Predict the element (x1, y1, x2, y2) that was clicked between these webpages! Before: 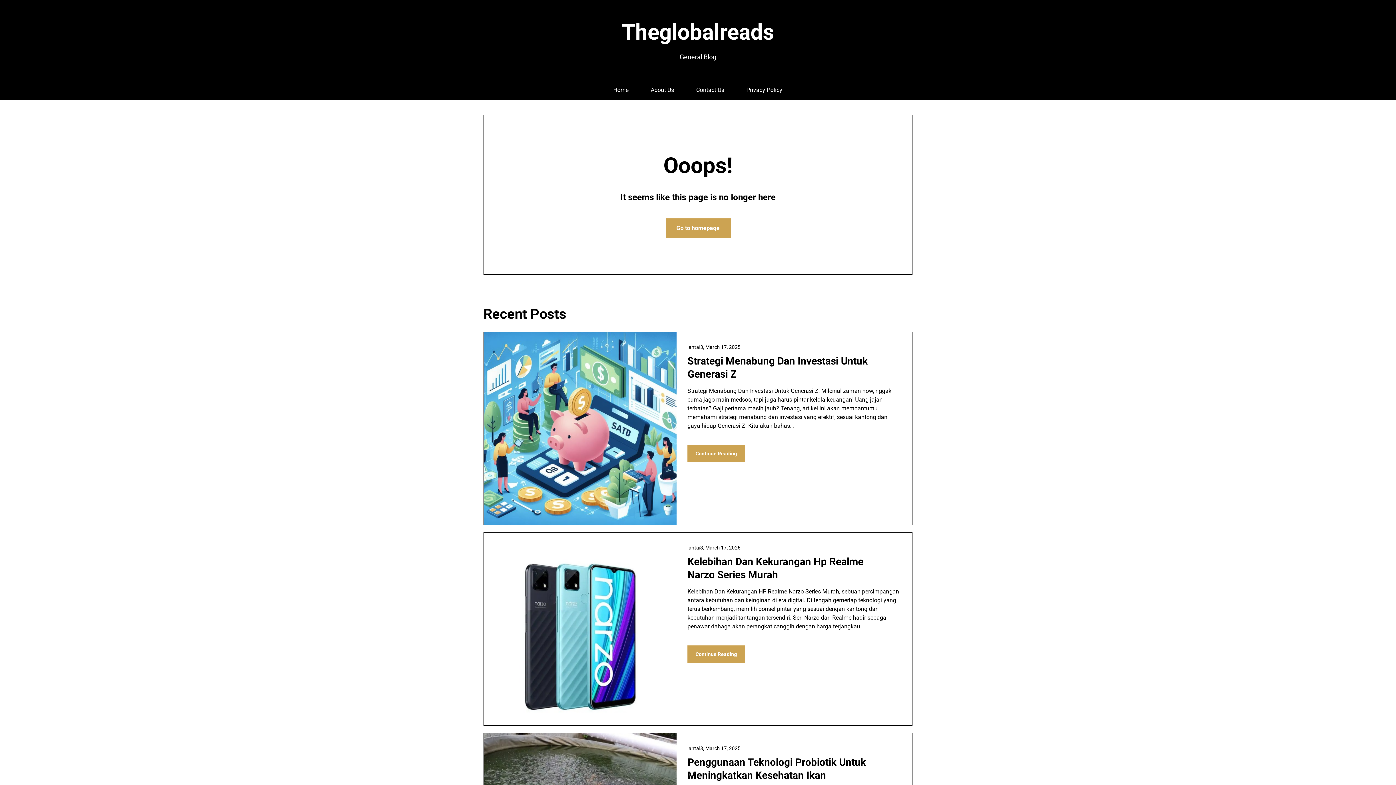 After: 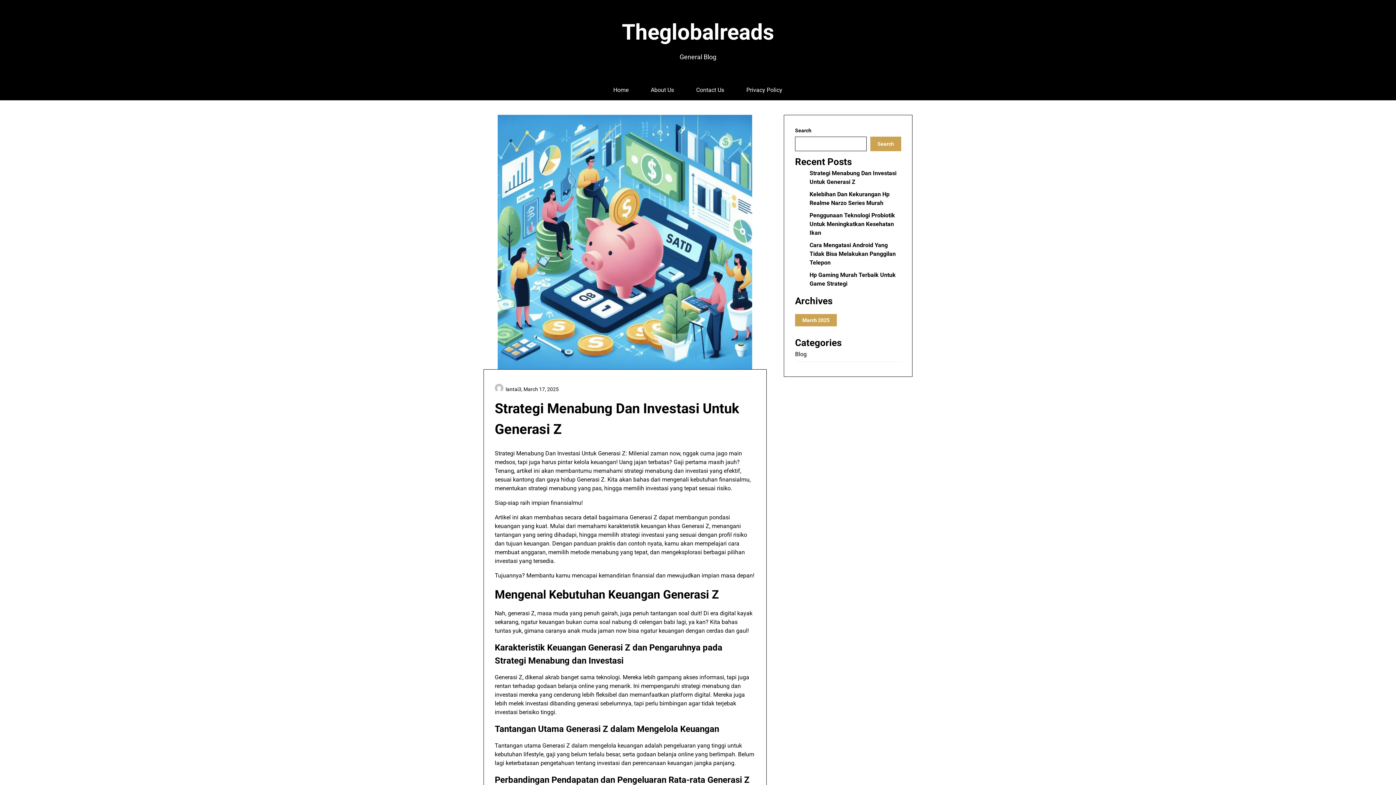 Action: bbox: (484, 332, 676, 525)